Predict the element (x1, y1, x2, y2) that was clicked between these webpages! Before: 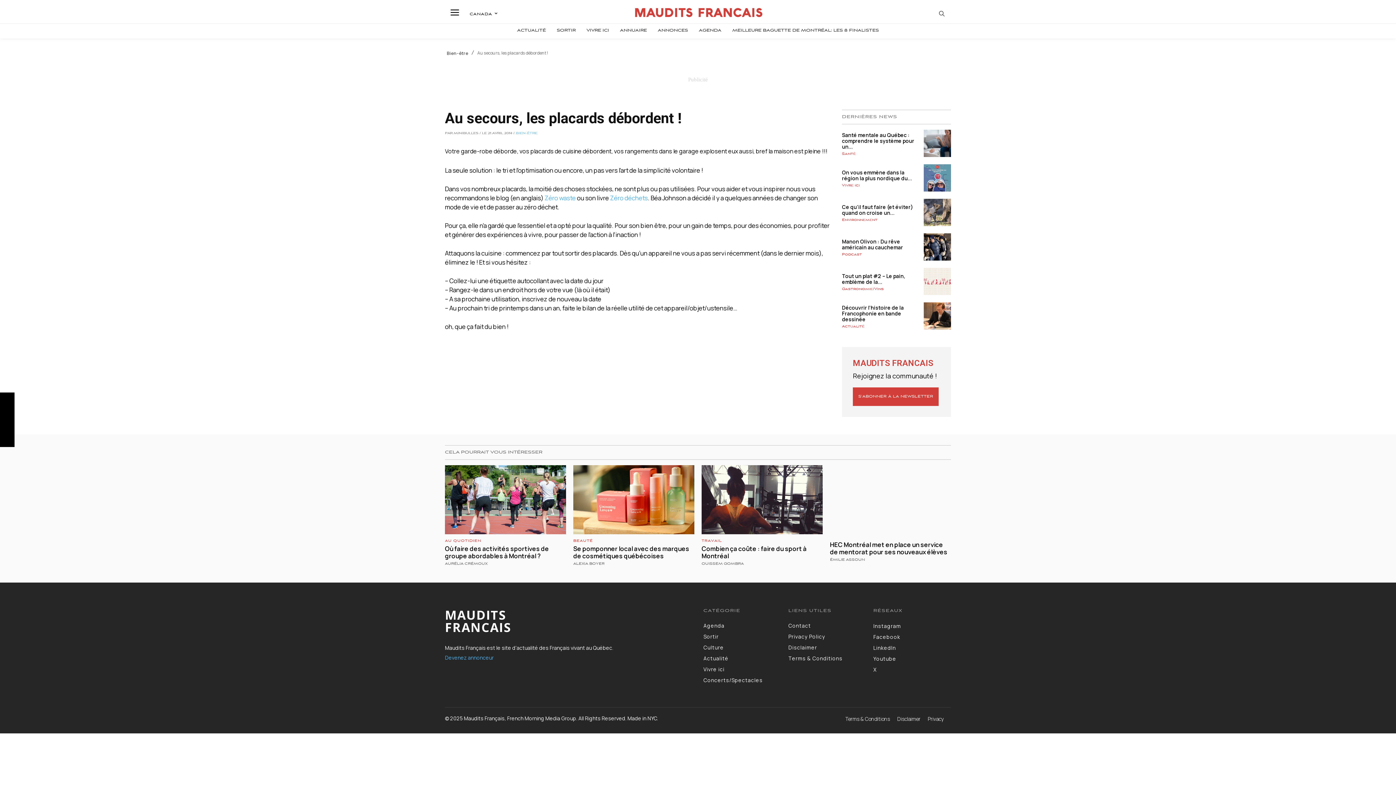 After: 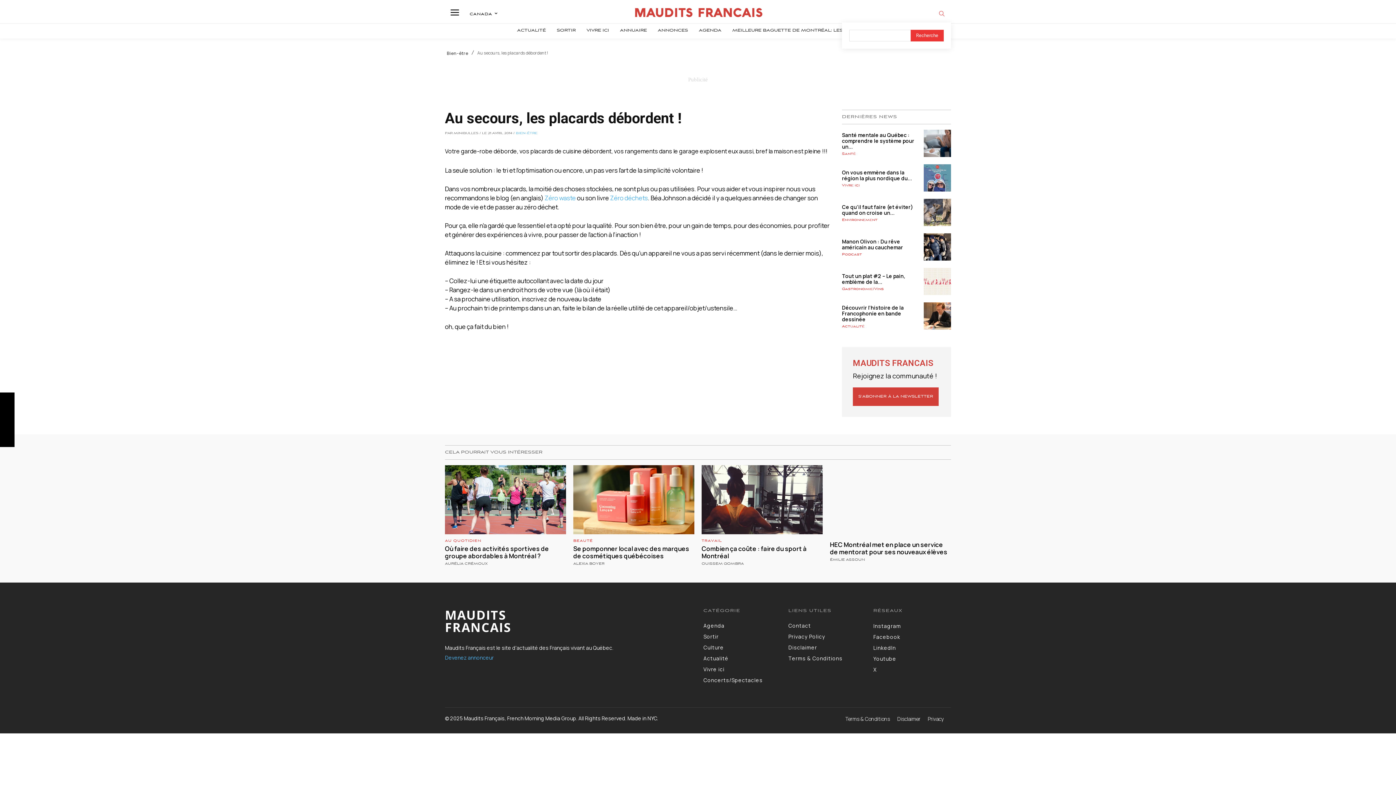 Action: bbox: (933, 4, 951, 22) label: Search